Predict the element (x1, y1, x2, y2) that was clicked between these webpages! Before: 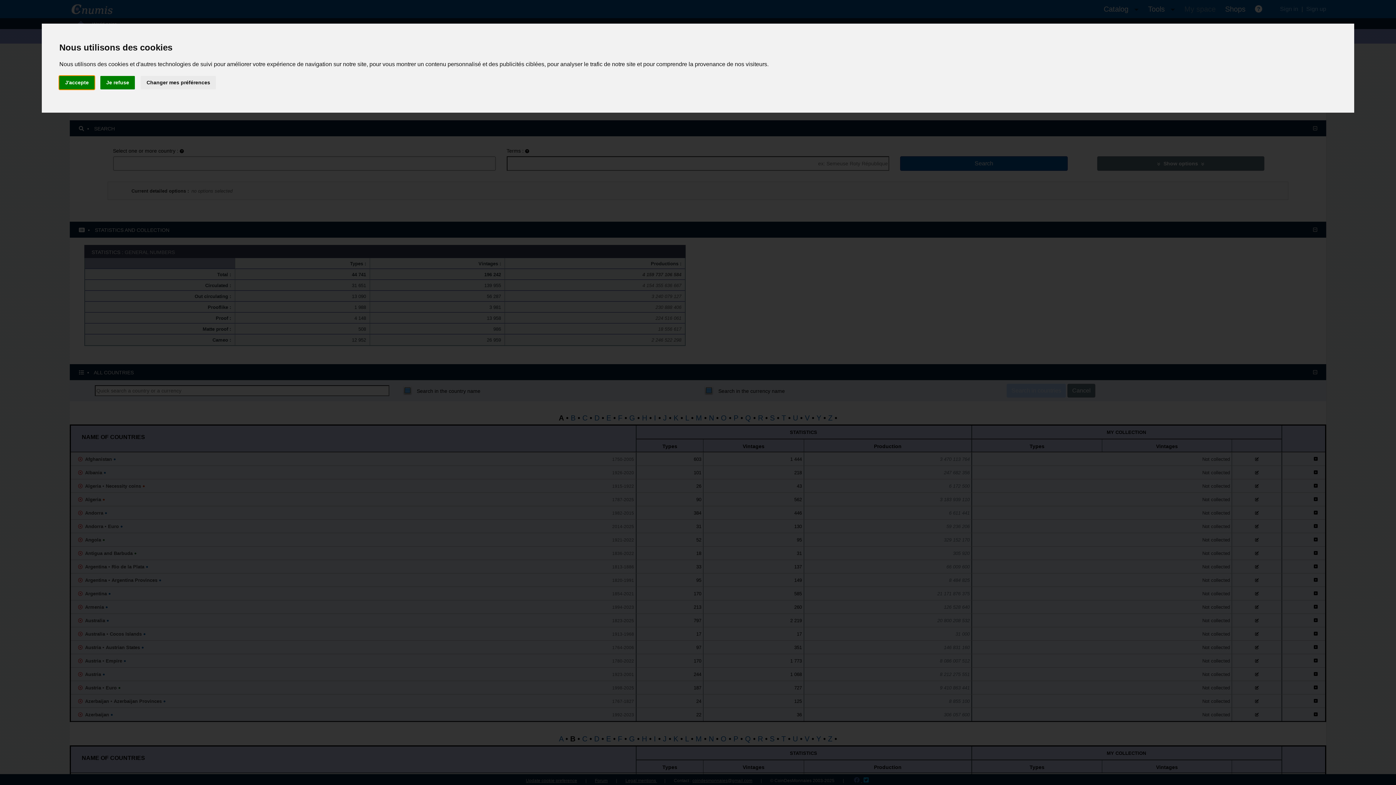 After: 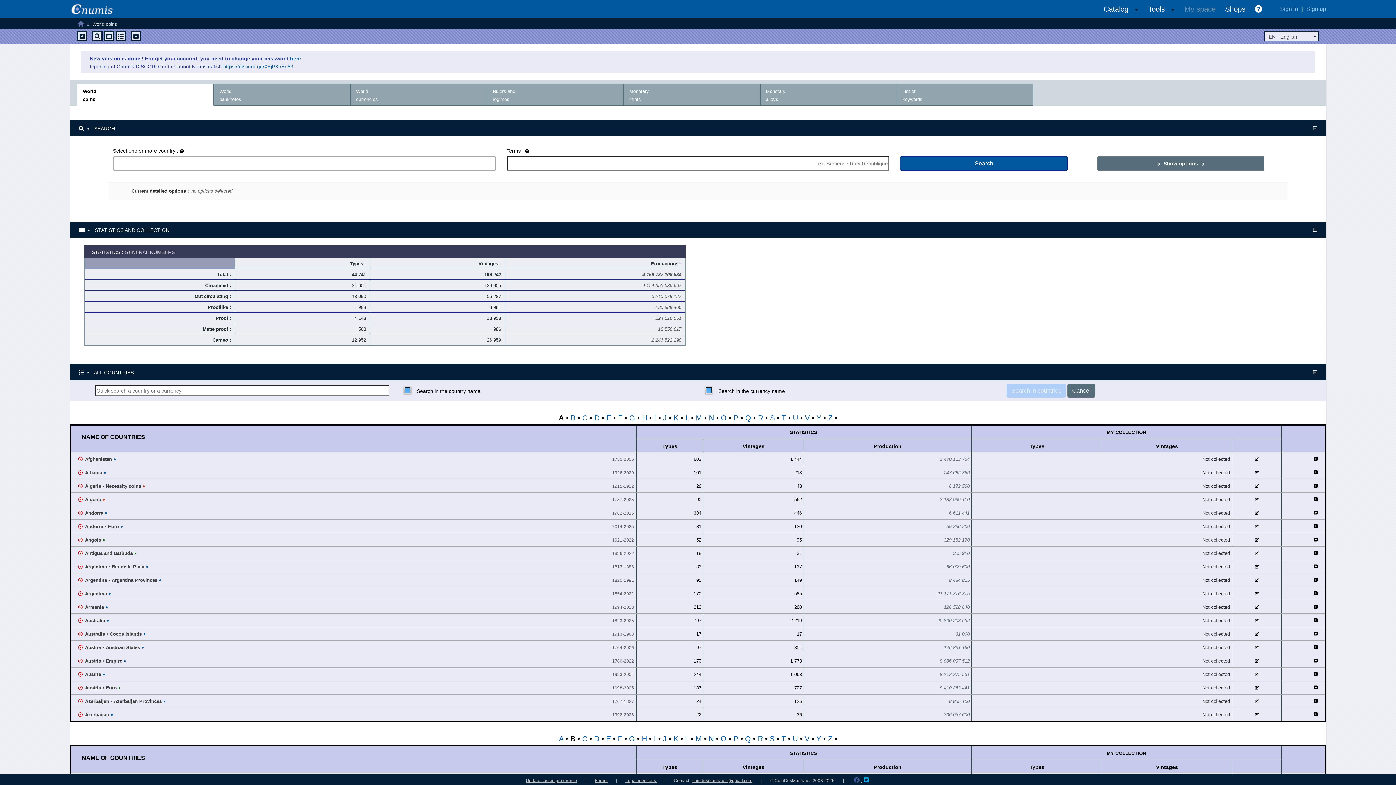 Action: label: J'accepte bbox: (59, 75, 94, 89)